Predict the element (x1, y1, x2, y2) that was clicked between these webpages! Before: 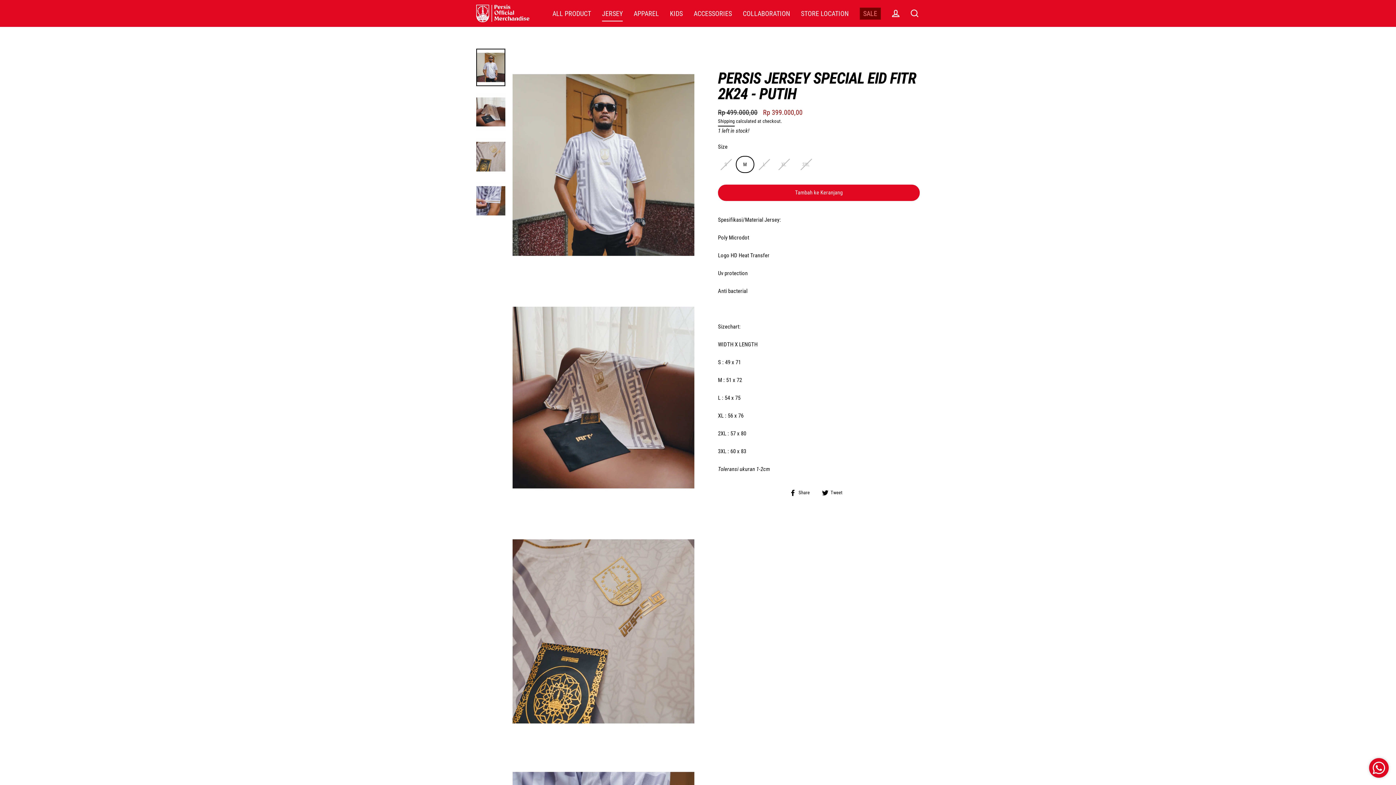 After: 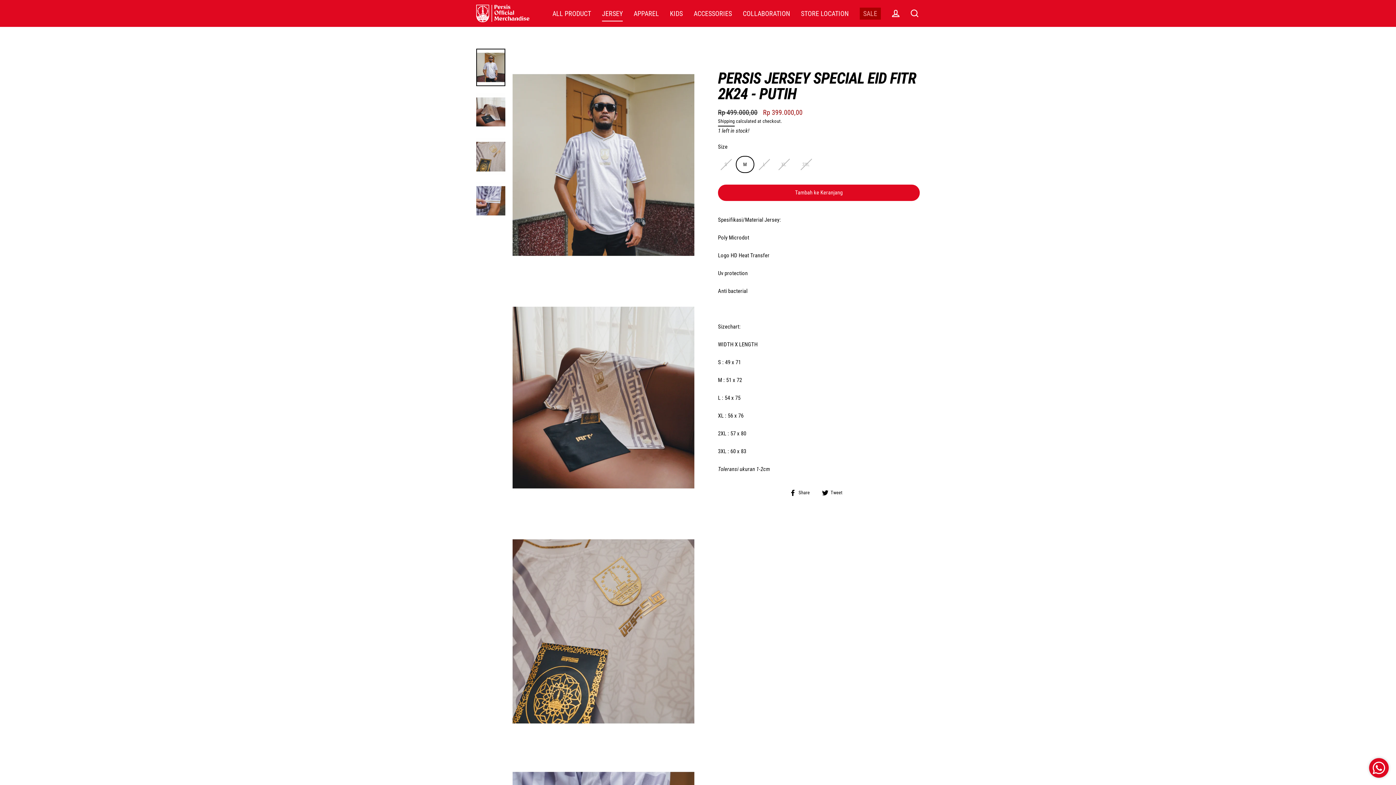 Action: label:  Share
Share on Facebook bbox: (789, 489, 815, 496)